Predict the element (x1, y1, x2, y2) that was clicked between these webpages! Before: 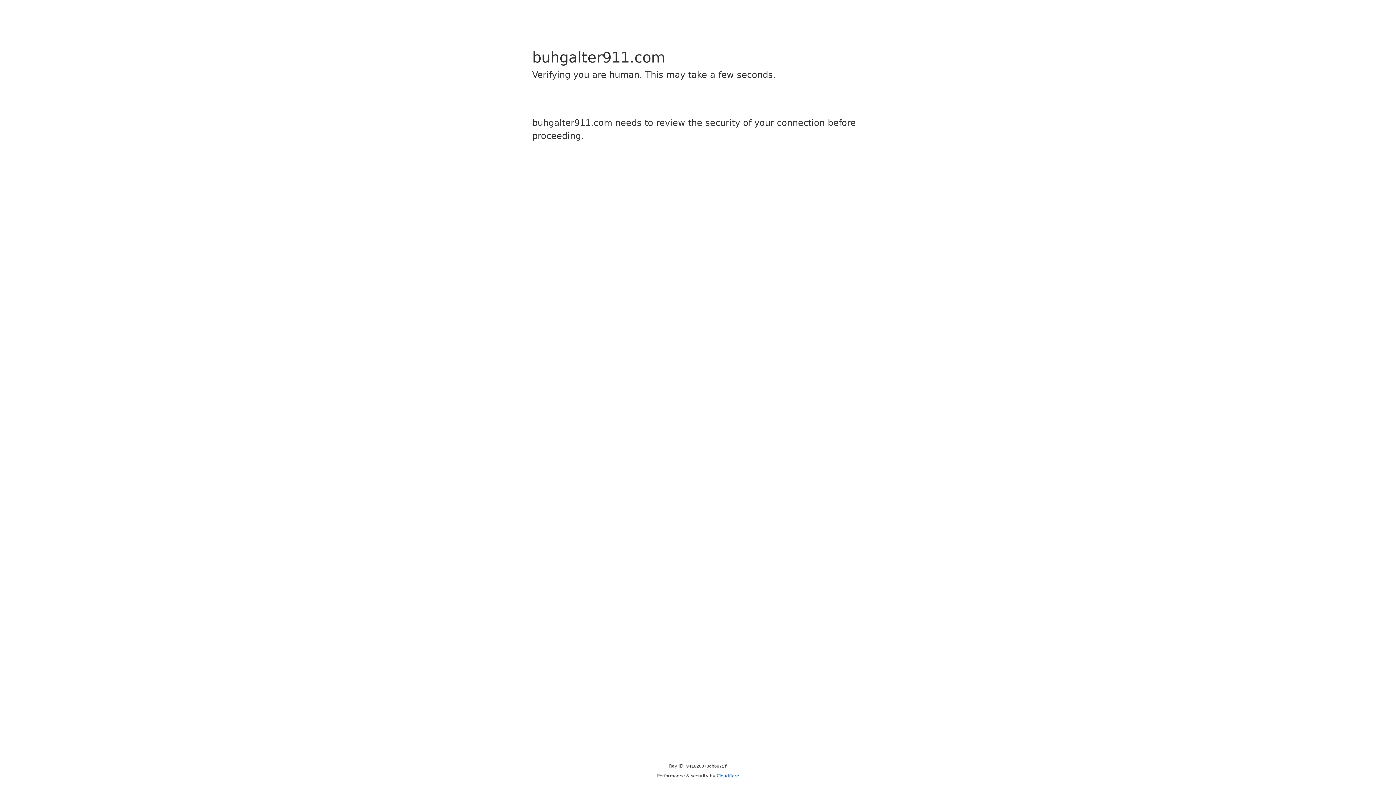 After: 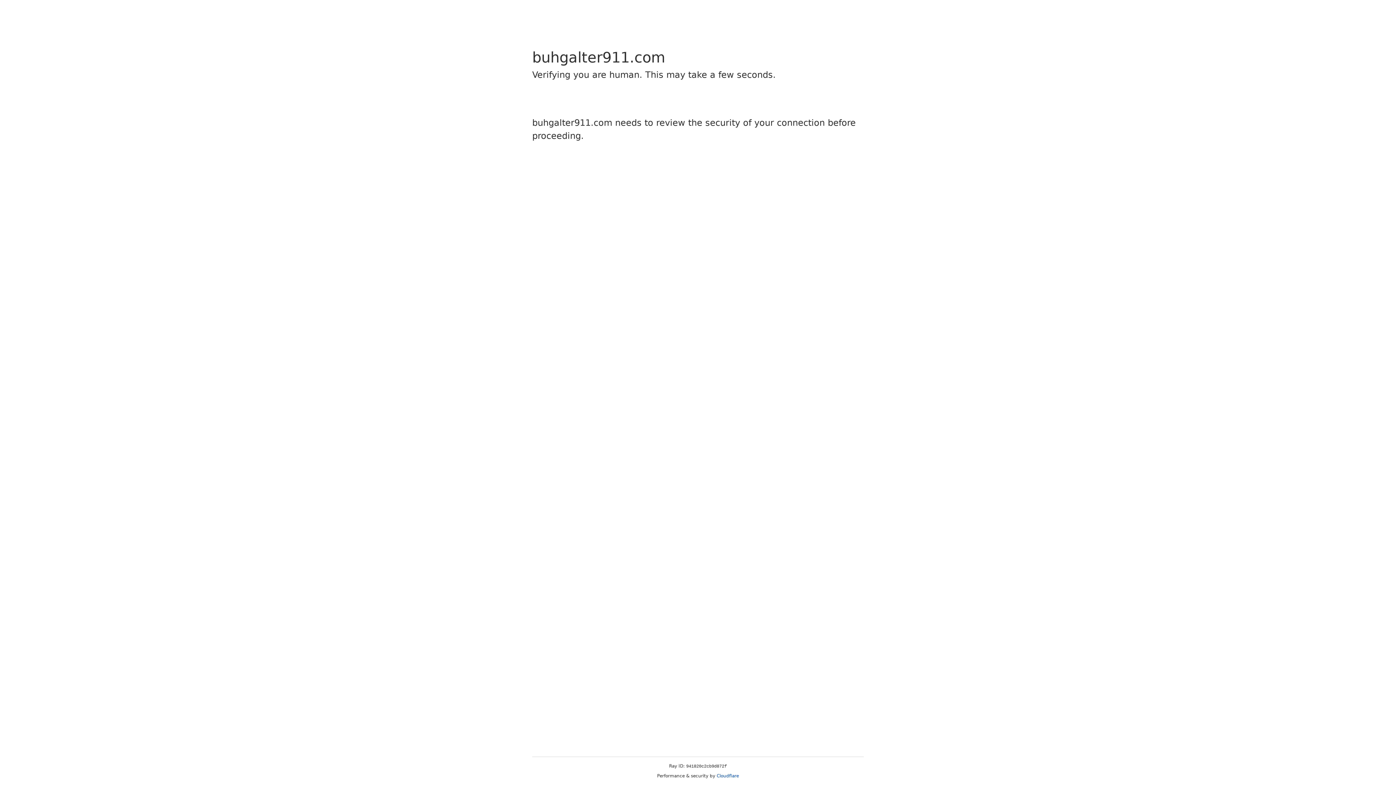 Action: bbox: (716, 773, 739, 778) label: Cloudflare